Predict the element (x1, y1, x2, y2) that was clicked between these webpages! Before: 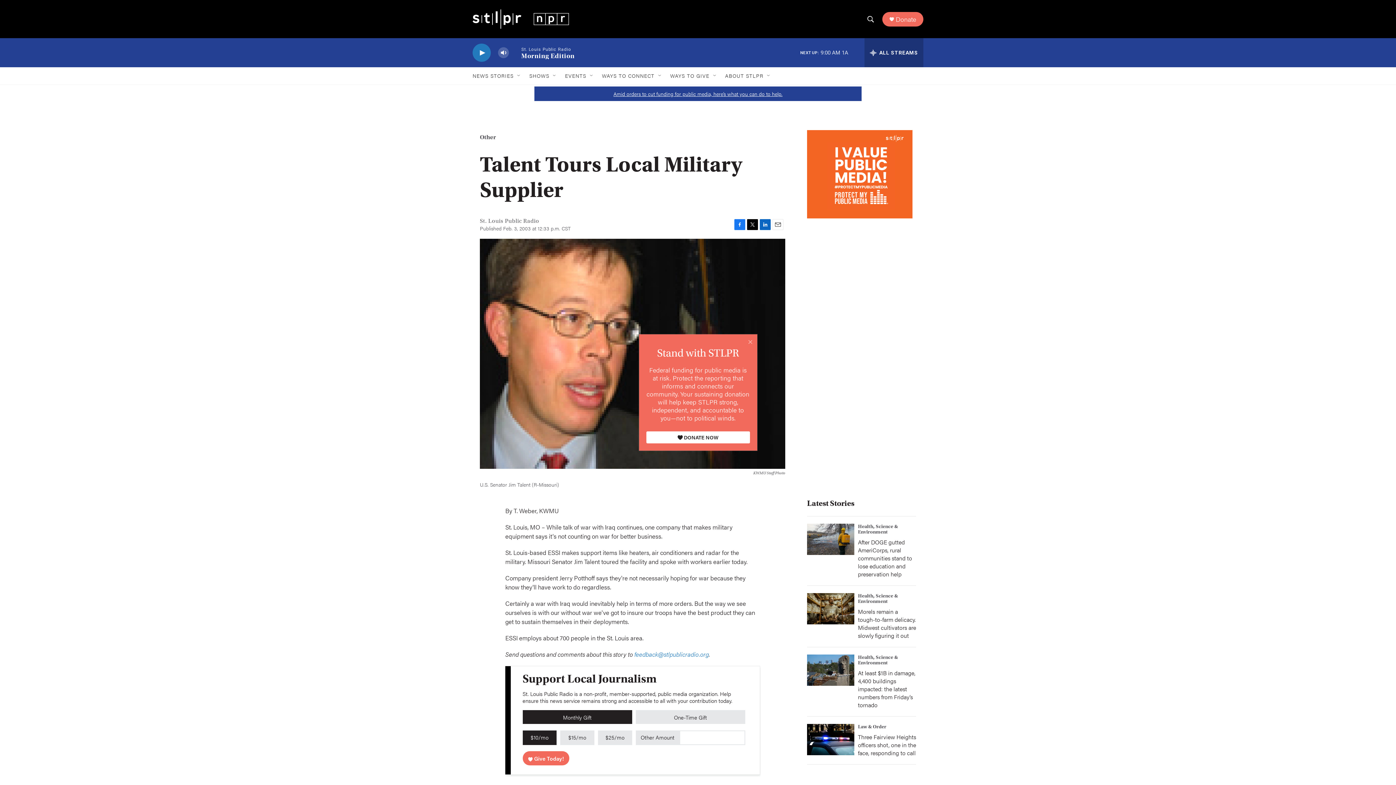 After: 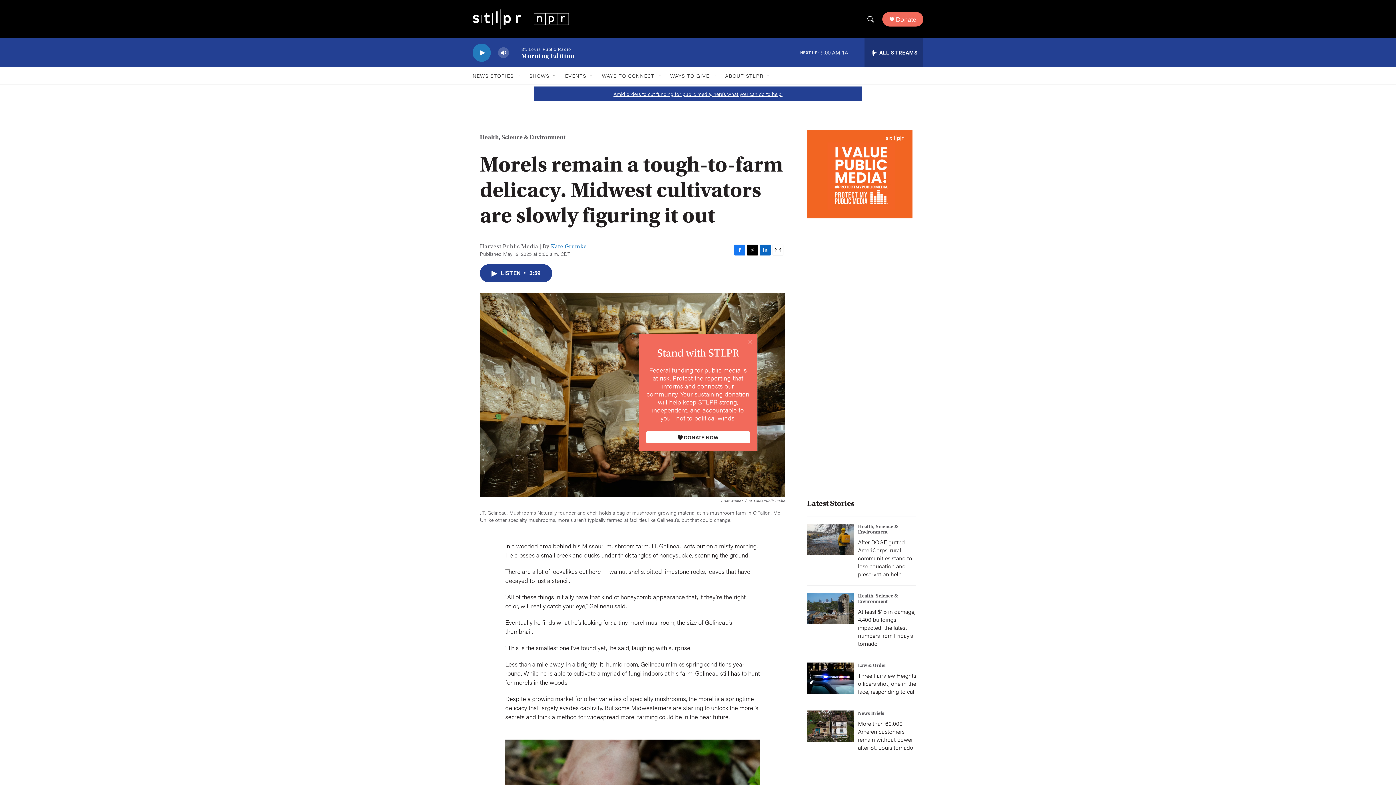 Action: bbox: (807, 593, 854, 624) label: Morels remain a tough-to-farm delicacy. Midwest cultivators are slowly figuring it out